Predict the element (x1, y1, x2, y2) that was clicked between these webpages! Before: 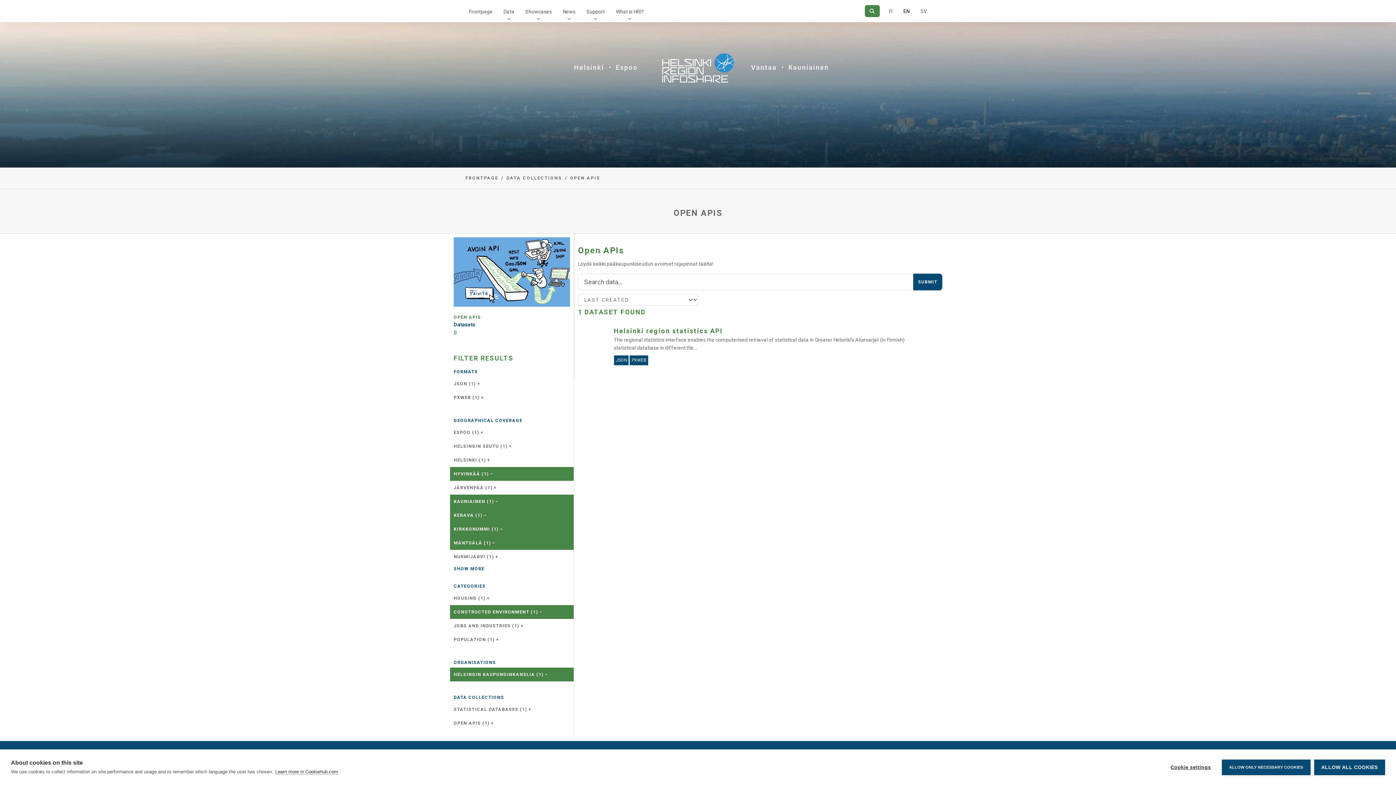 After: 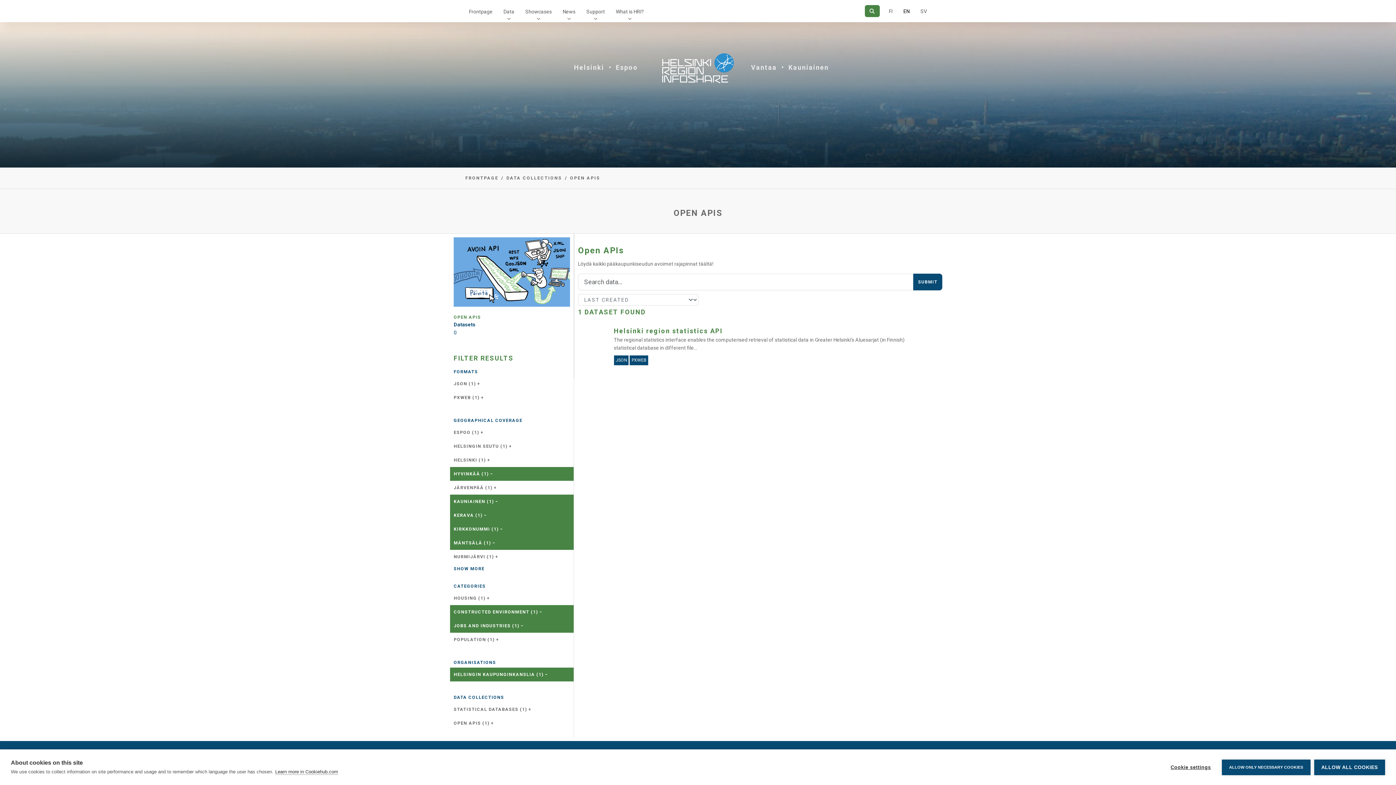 Action: bbox: (450, 619, 573, 633) label: JOBS AND INDUSTRIES (1) +